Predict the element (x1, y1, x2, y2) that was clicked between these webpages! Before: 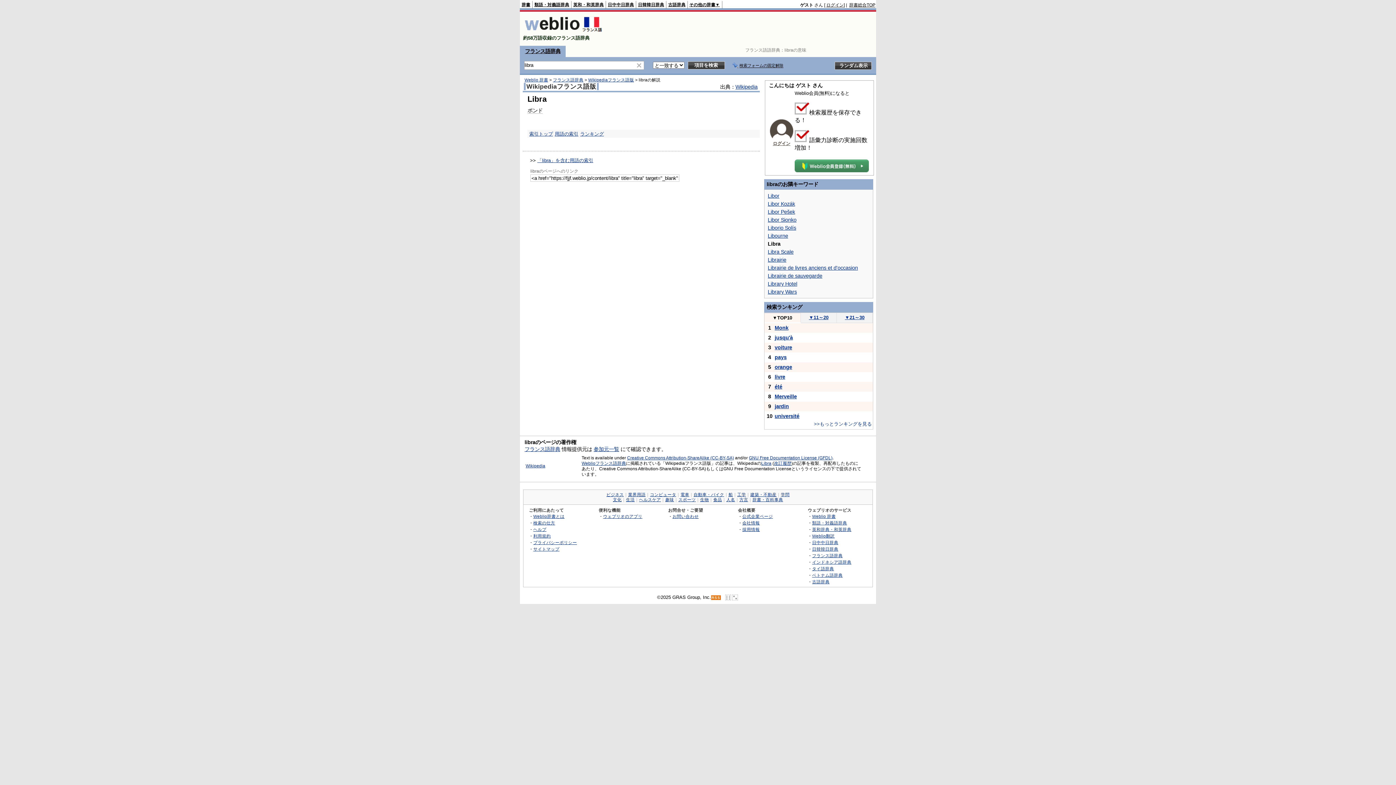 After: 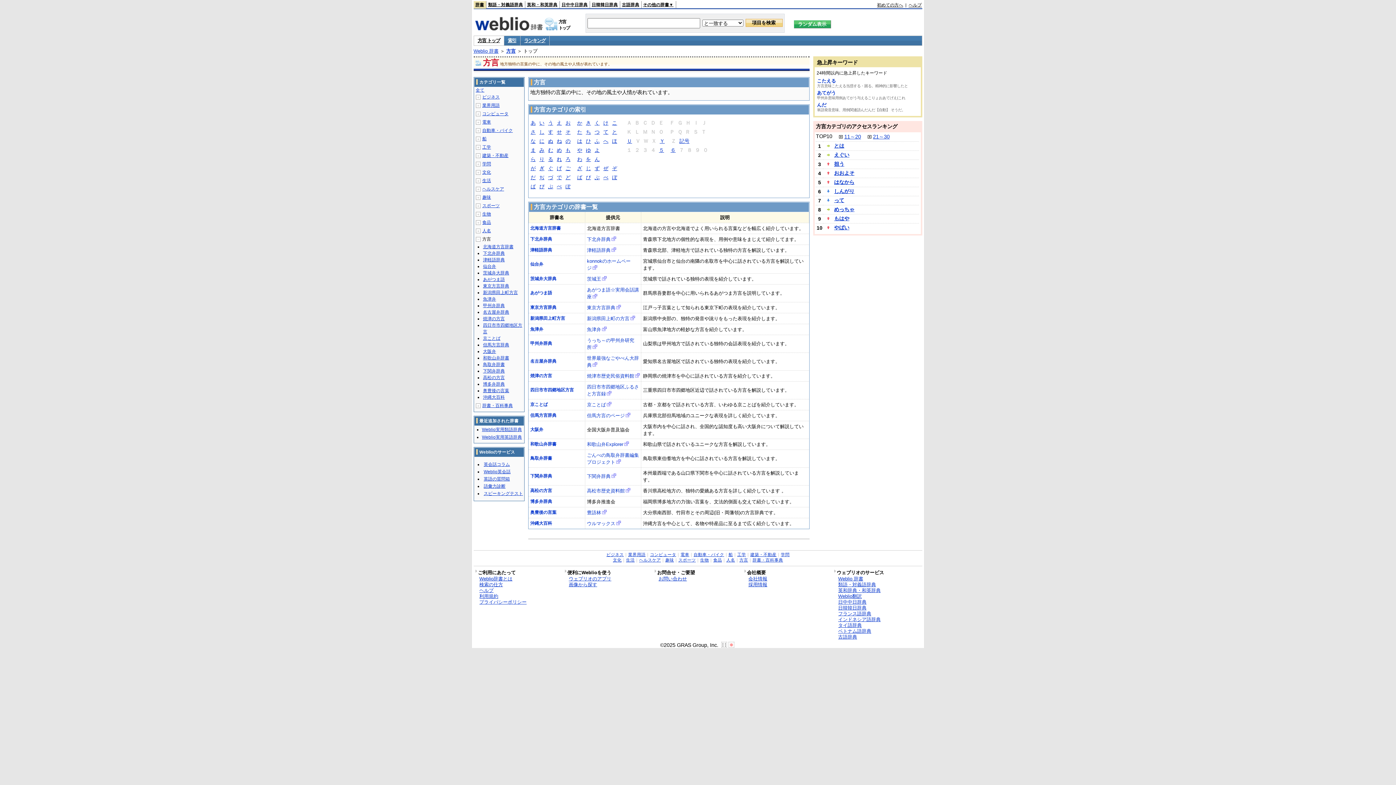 Action: label: 方言 bbox: (739, 497, 748, 502)